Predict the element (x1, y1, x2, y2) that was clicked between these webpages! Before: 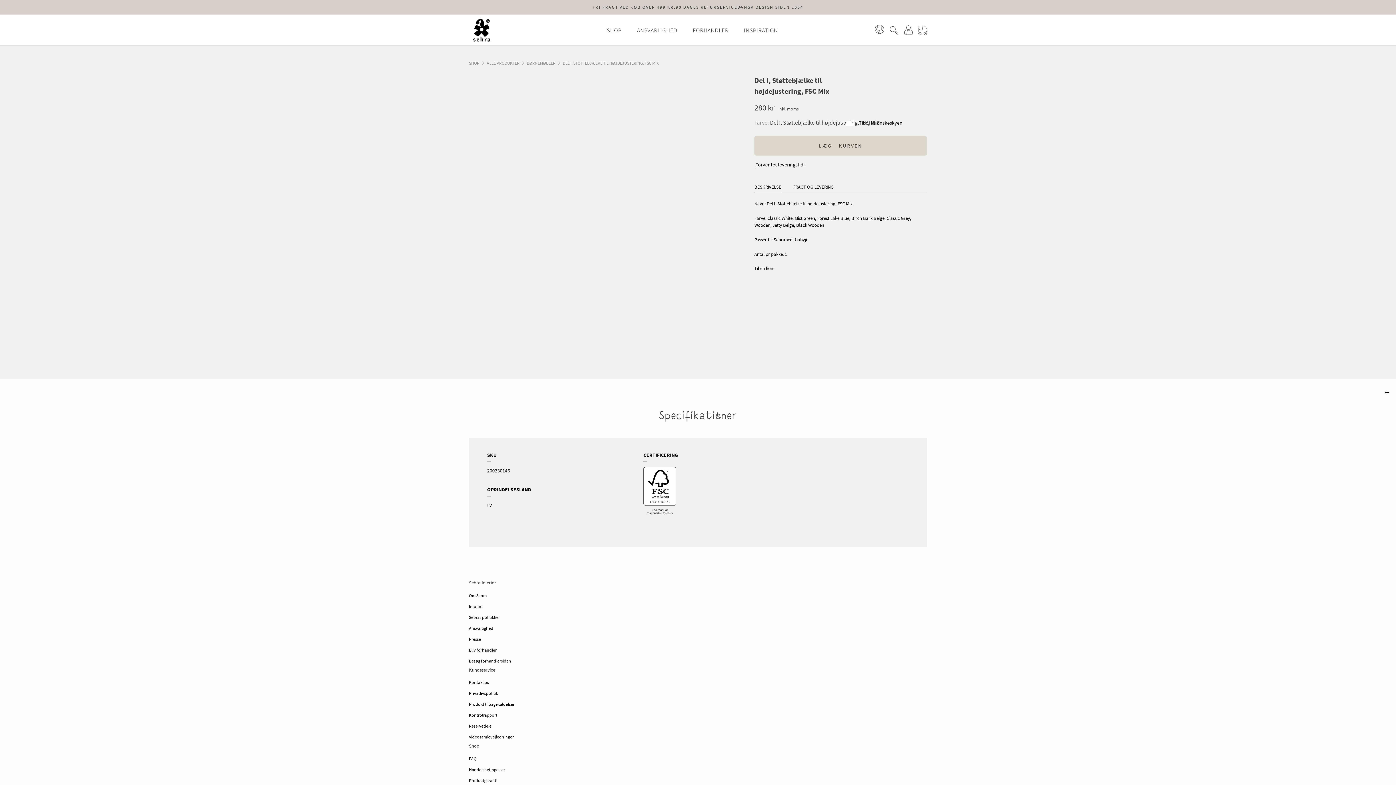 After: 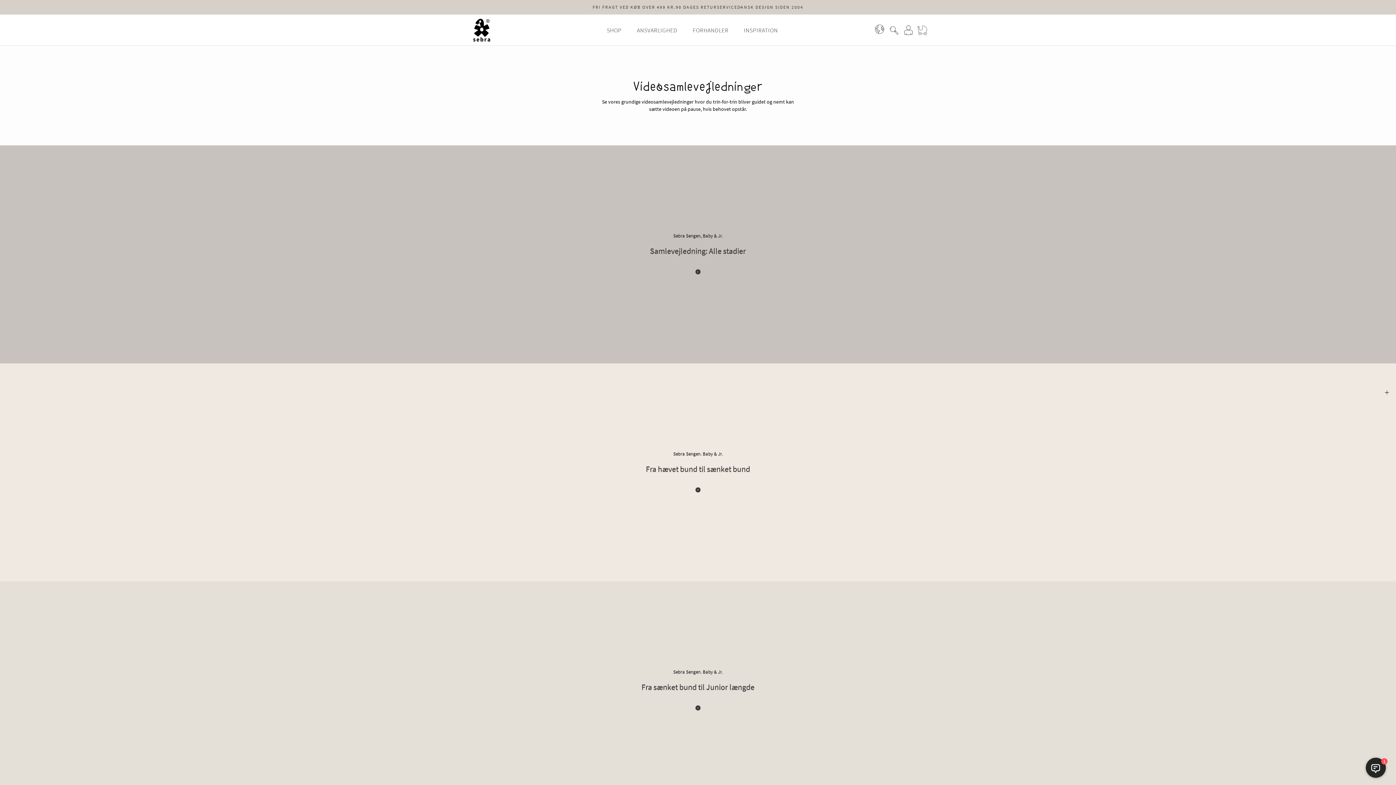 Action: bbox: (469, 732, 927, 743) label: Videosamlevejledninger